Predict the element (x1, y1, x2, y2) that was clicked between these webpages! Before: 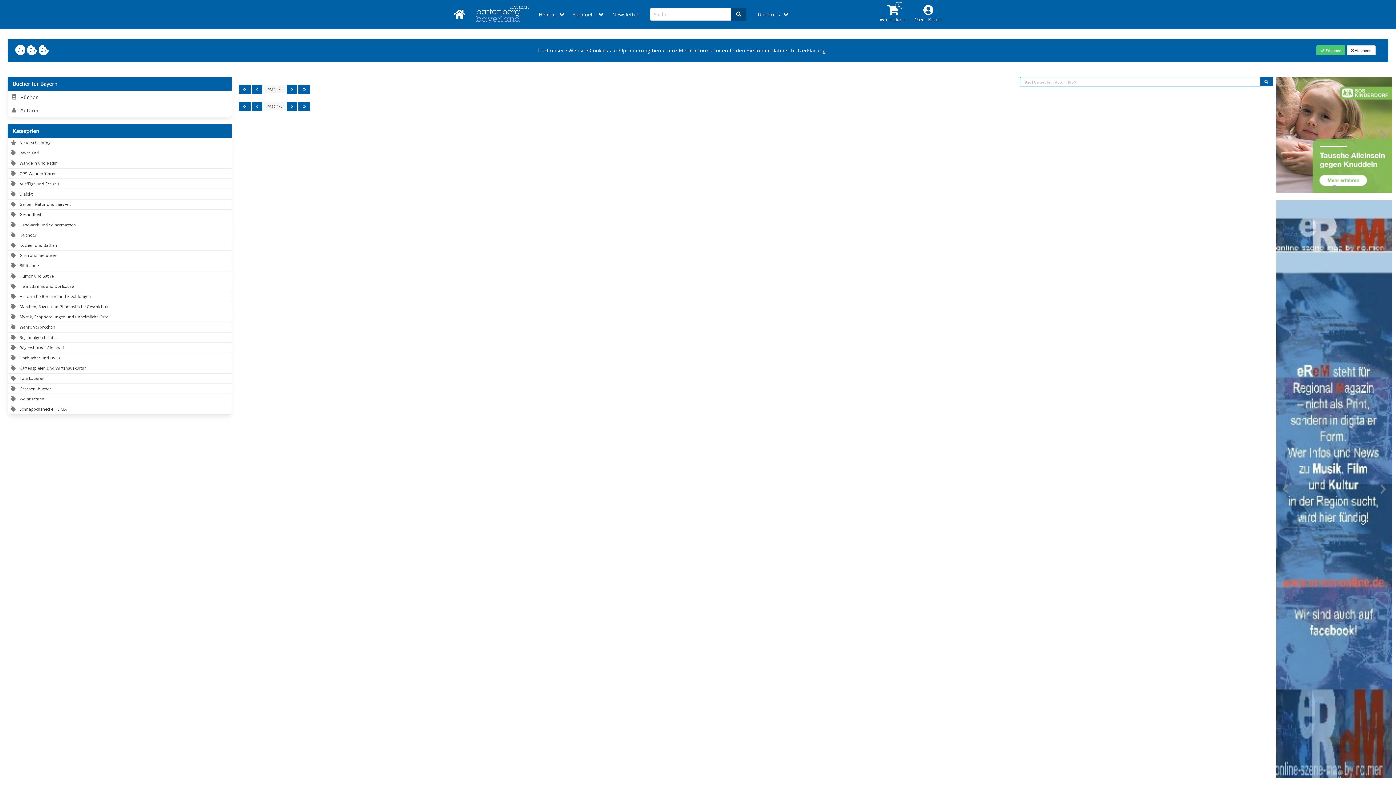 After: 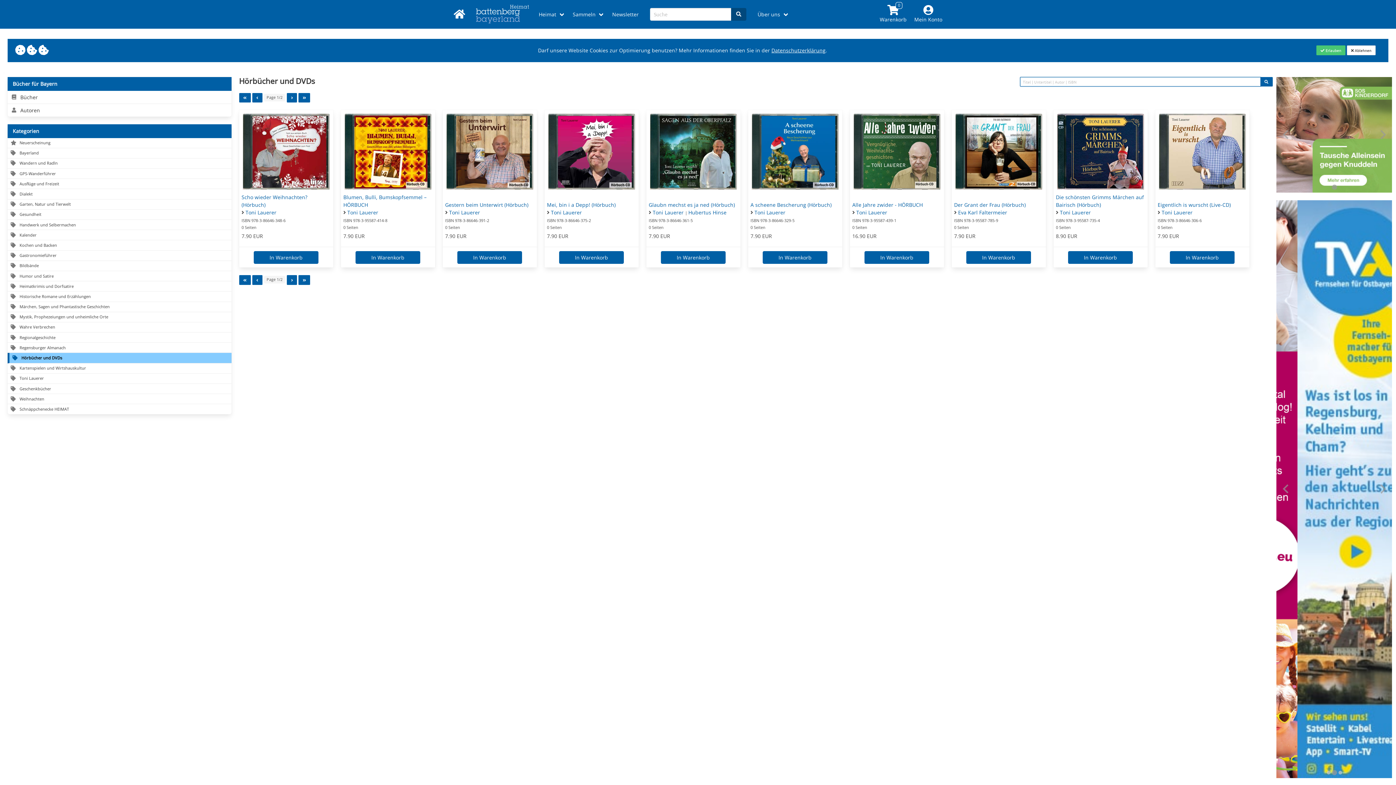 Action: bbox: (7, 353, 231, 363) label: Navigation zu Hörbücher und DVDs